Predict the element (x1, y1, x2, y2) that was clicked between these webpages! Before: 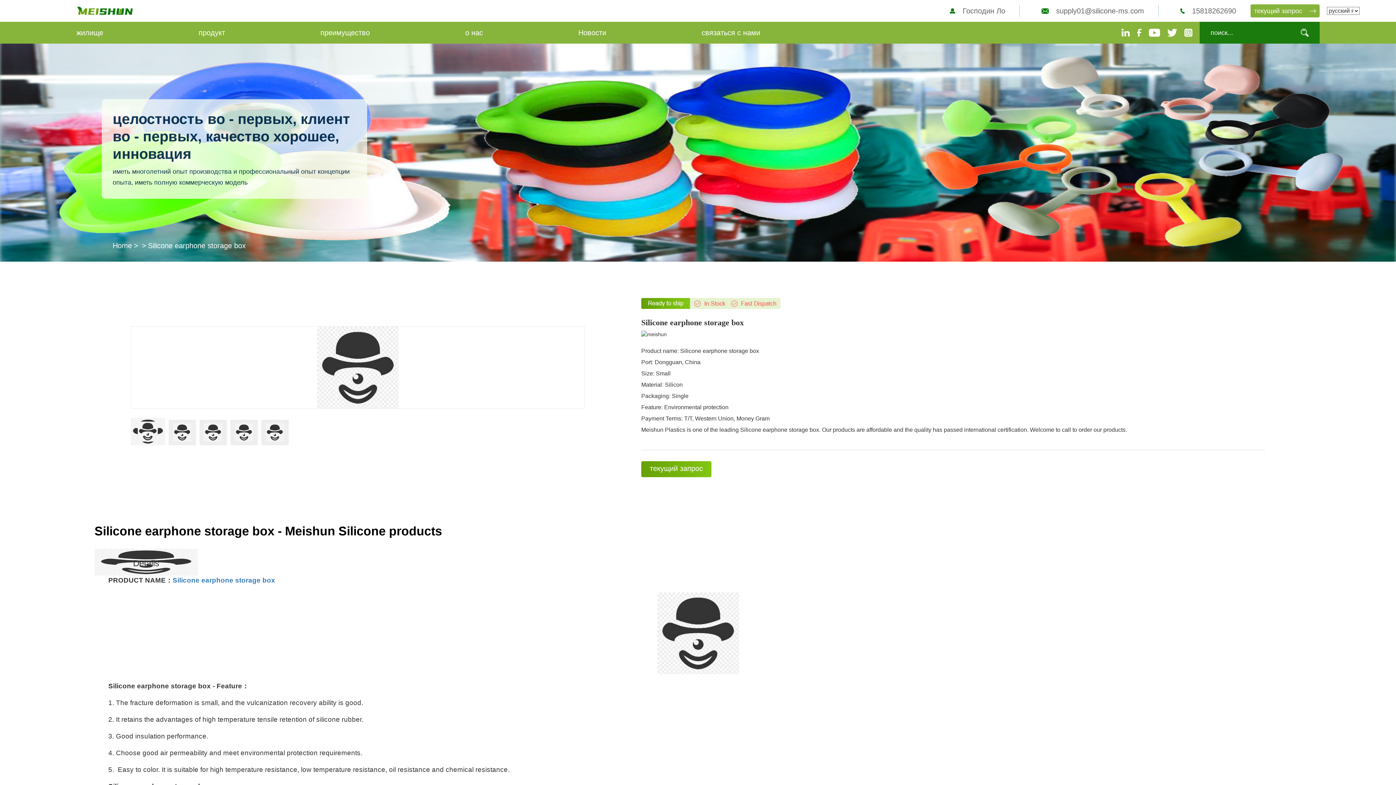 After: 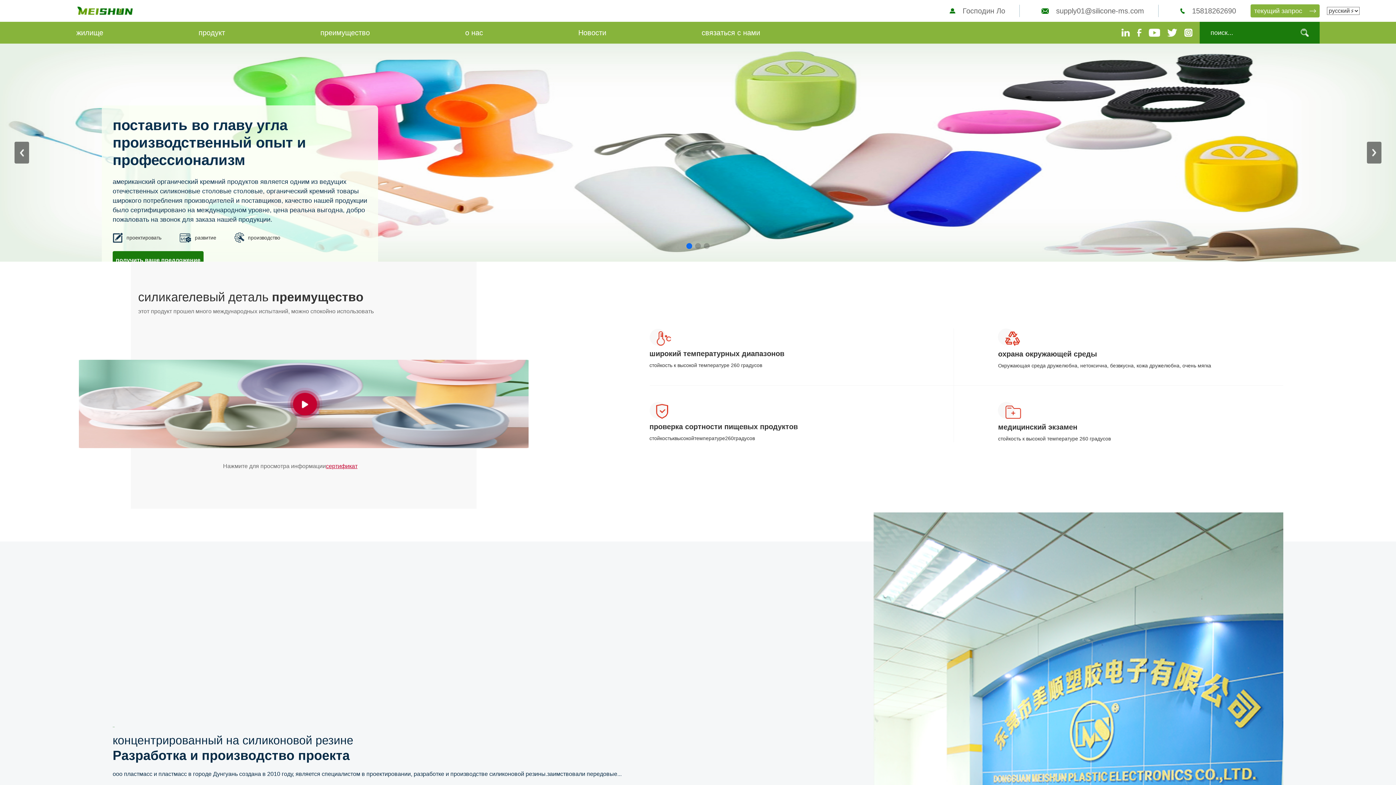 Action: label: Home bbox: (112, 240, 132, 250)